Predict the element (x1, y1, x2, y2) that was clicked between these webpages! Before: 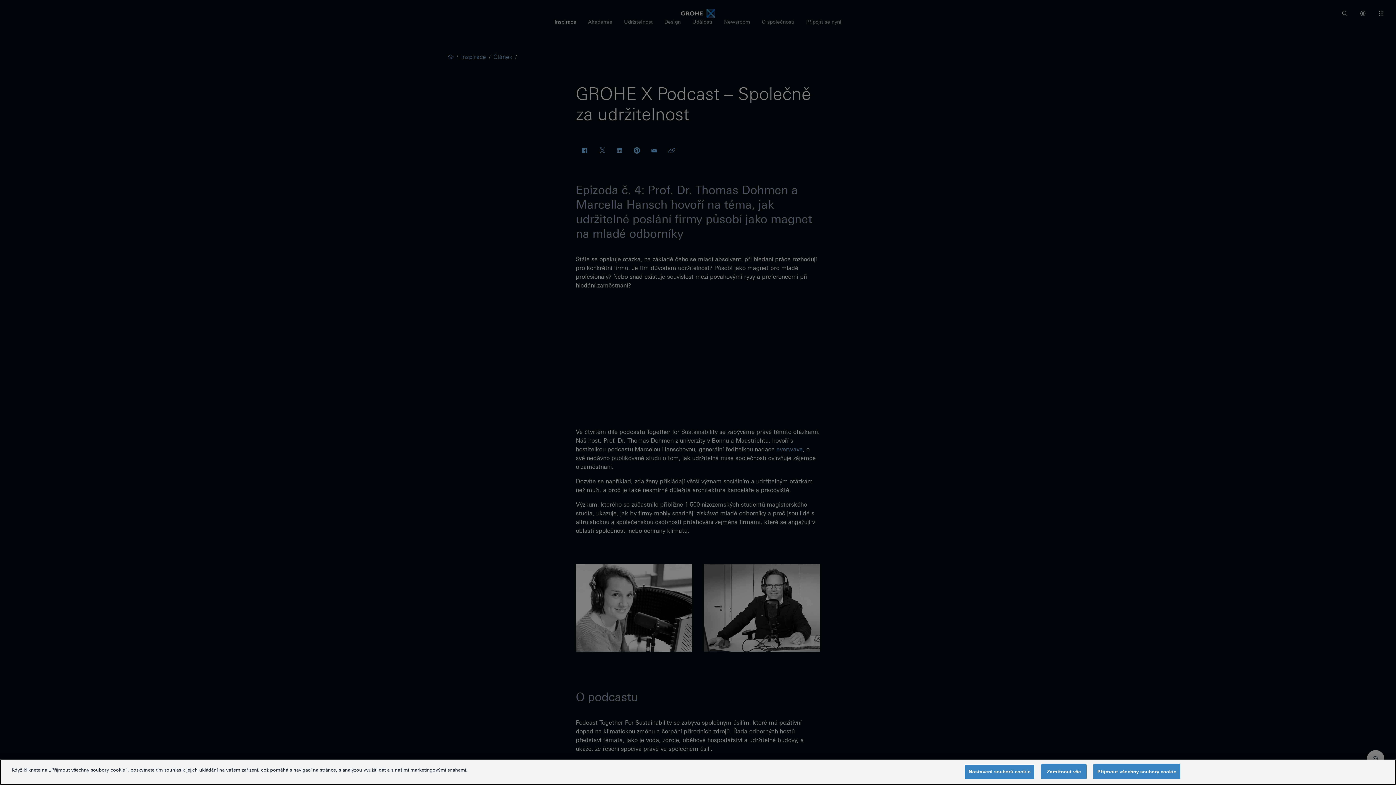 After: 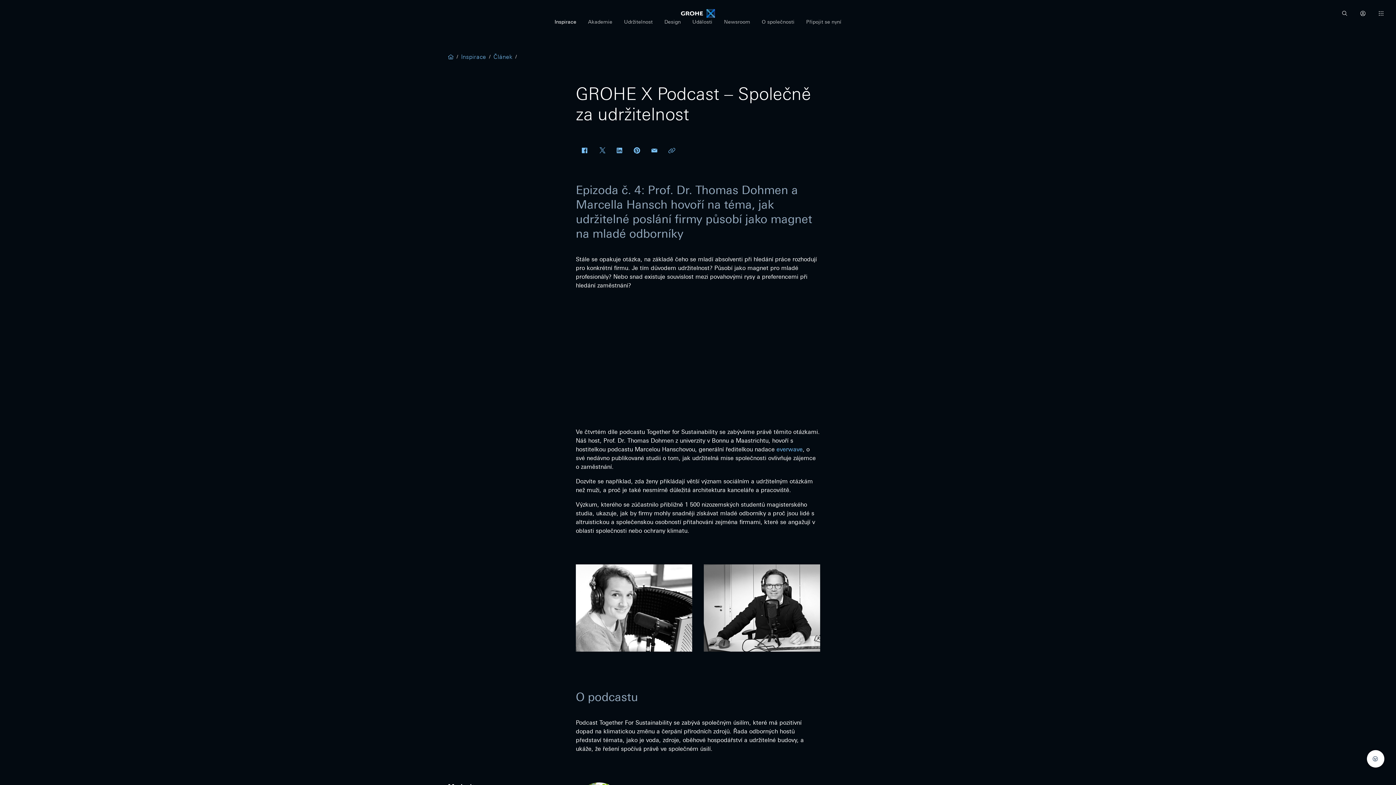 Action: label: Zamítnout vše bbox: (1041, 764, 1087, 779)